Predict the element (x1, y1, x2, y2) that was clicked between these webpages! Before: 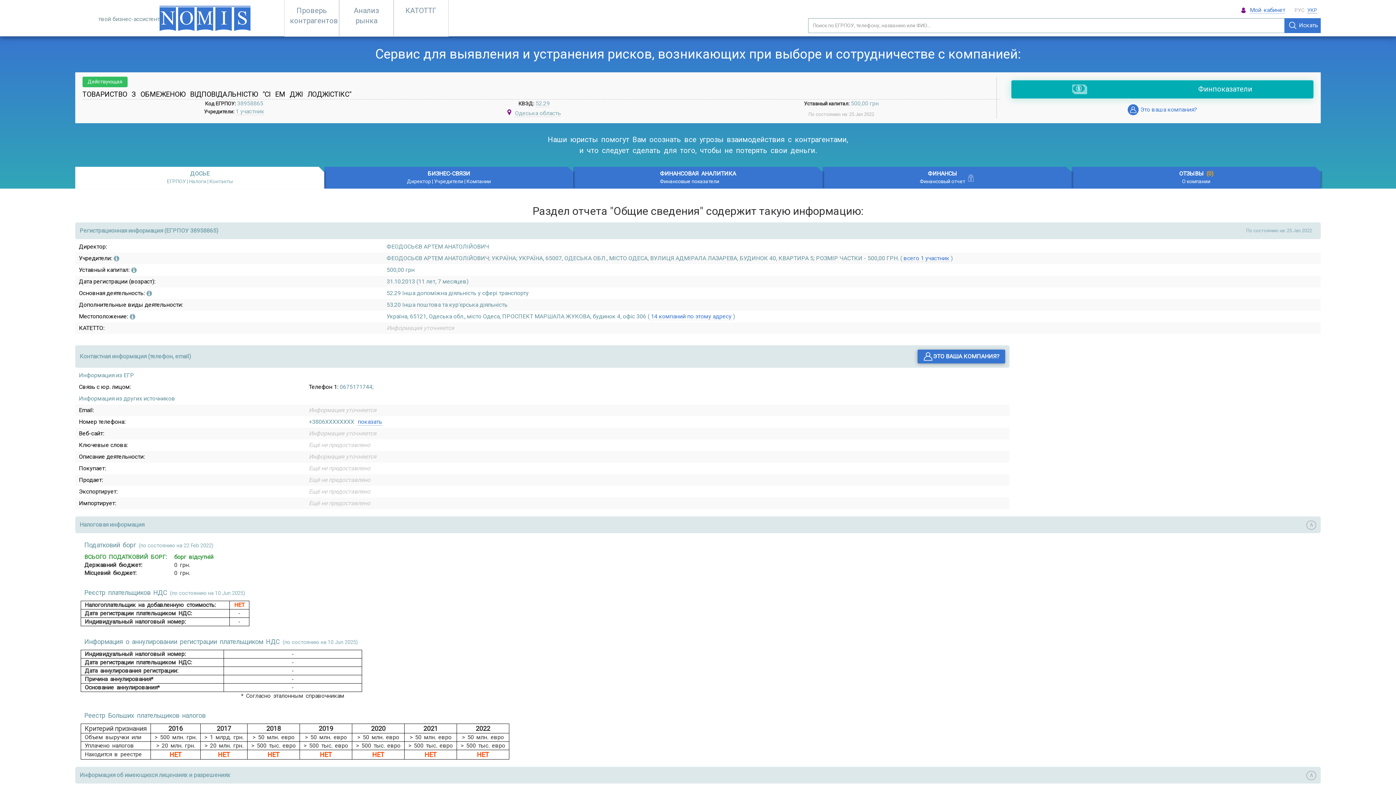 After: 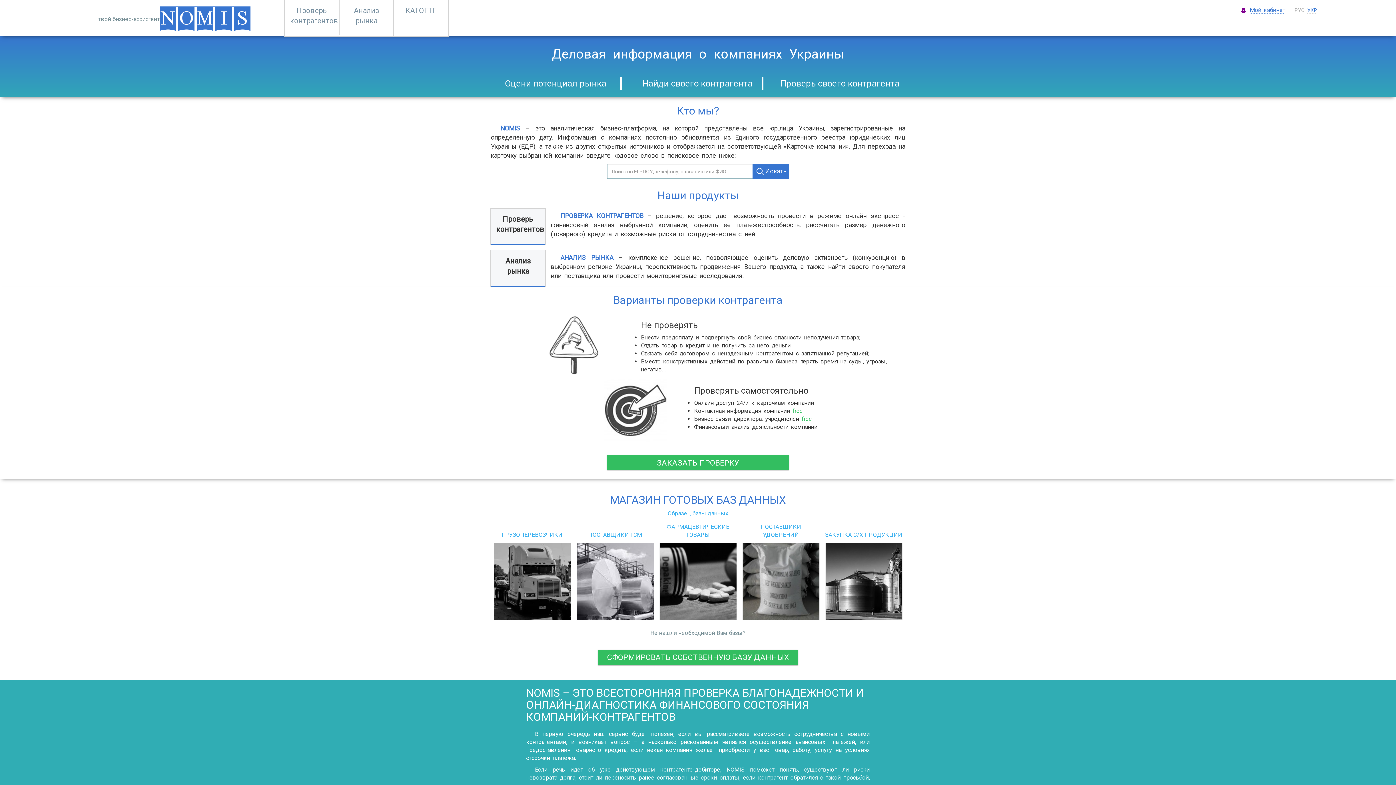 Action: label: твой бизнес-ассистент bbox: (75, 0, 273, 36)